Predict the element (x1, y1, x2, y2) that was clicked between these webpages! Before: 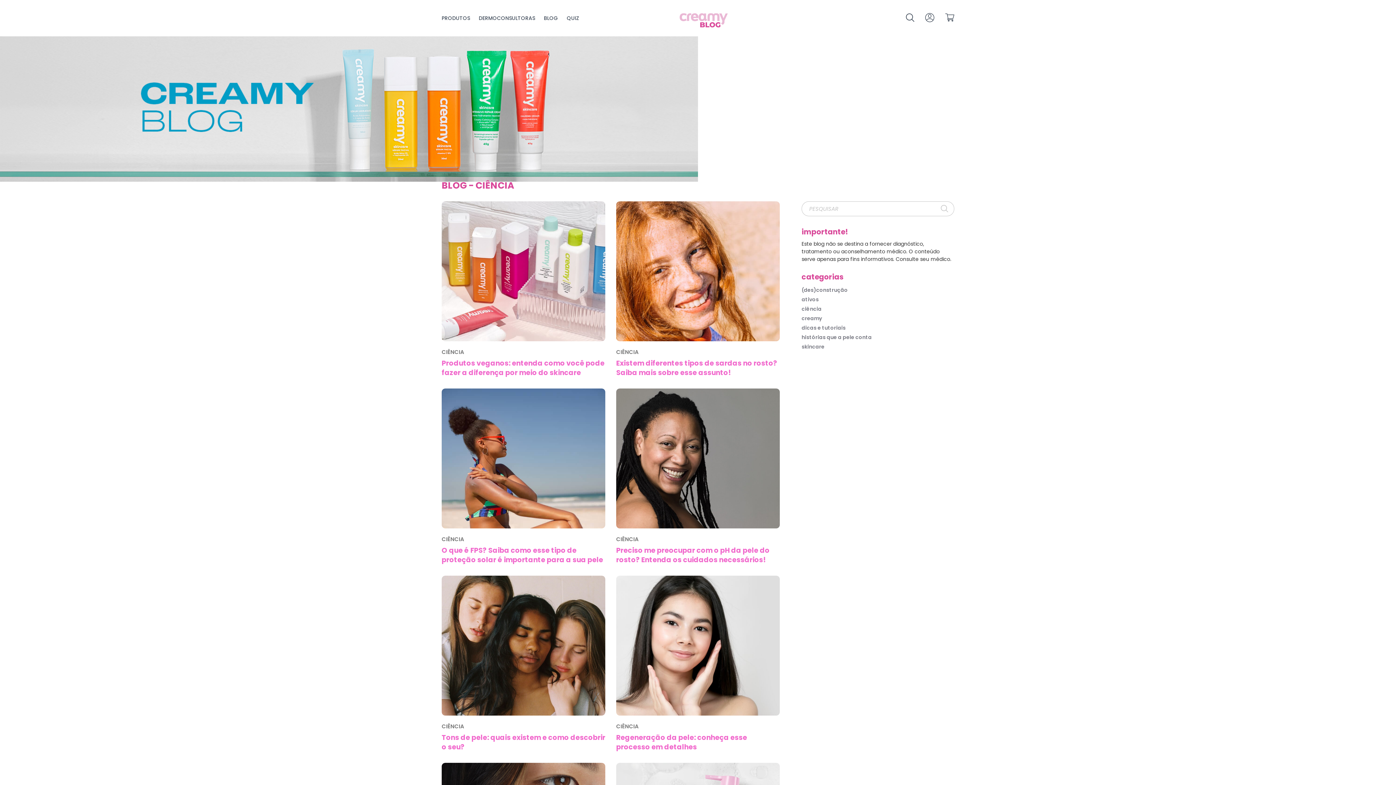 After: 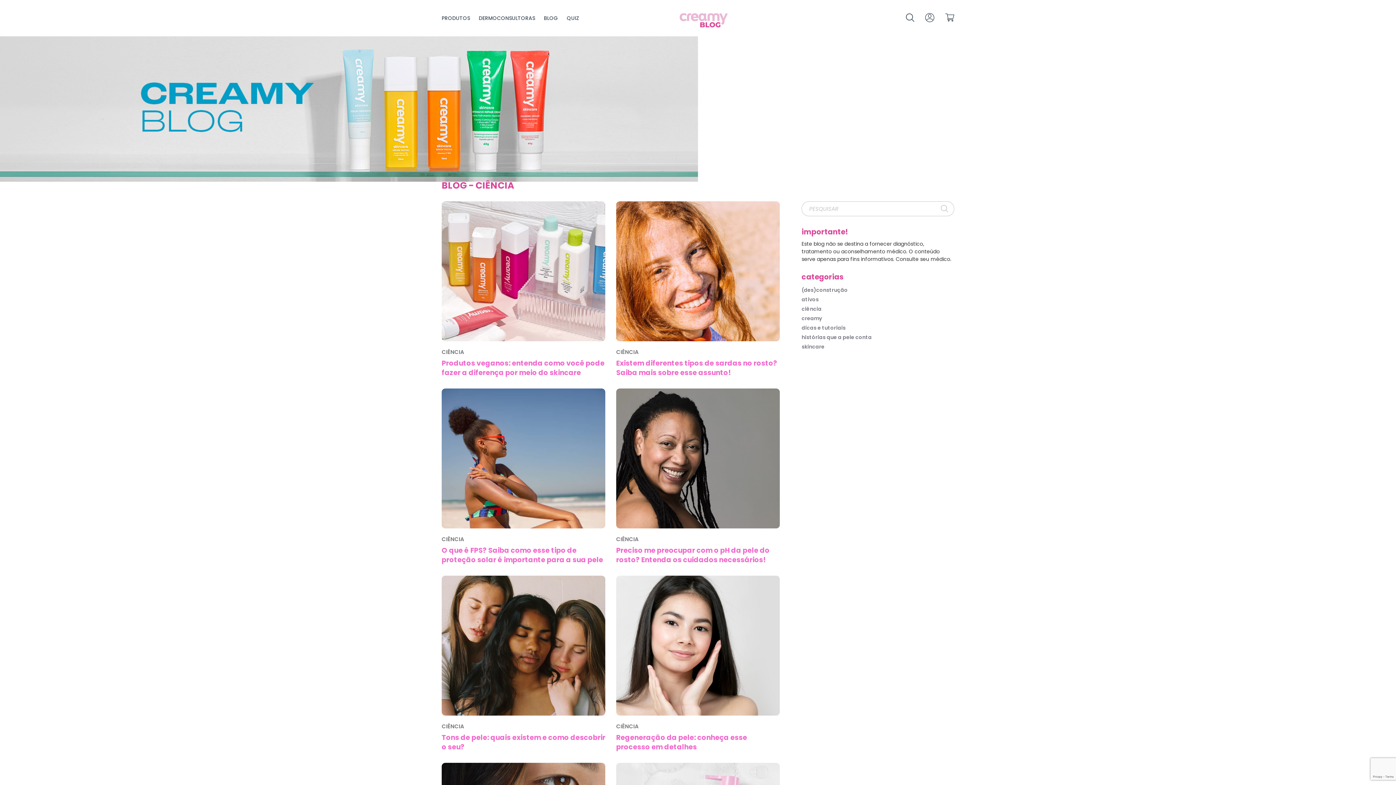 Action: bbox: (940, 8, 960, 28)